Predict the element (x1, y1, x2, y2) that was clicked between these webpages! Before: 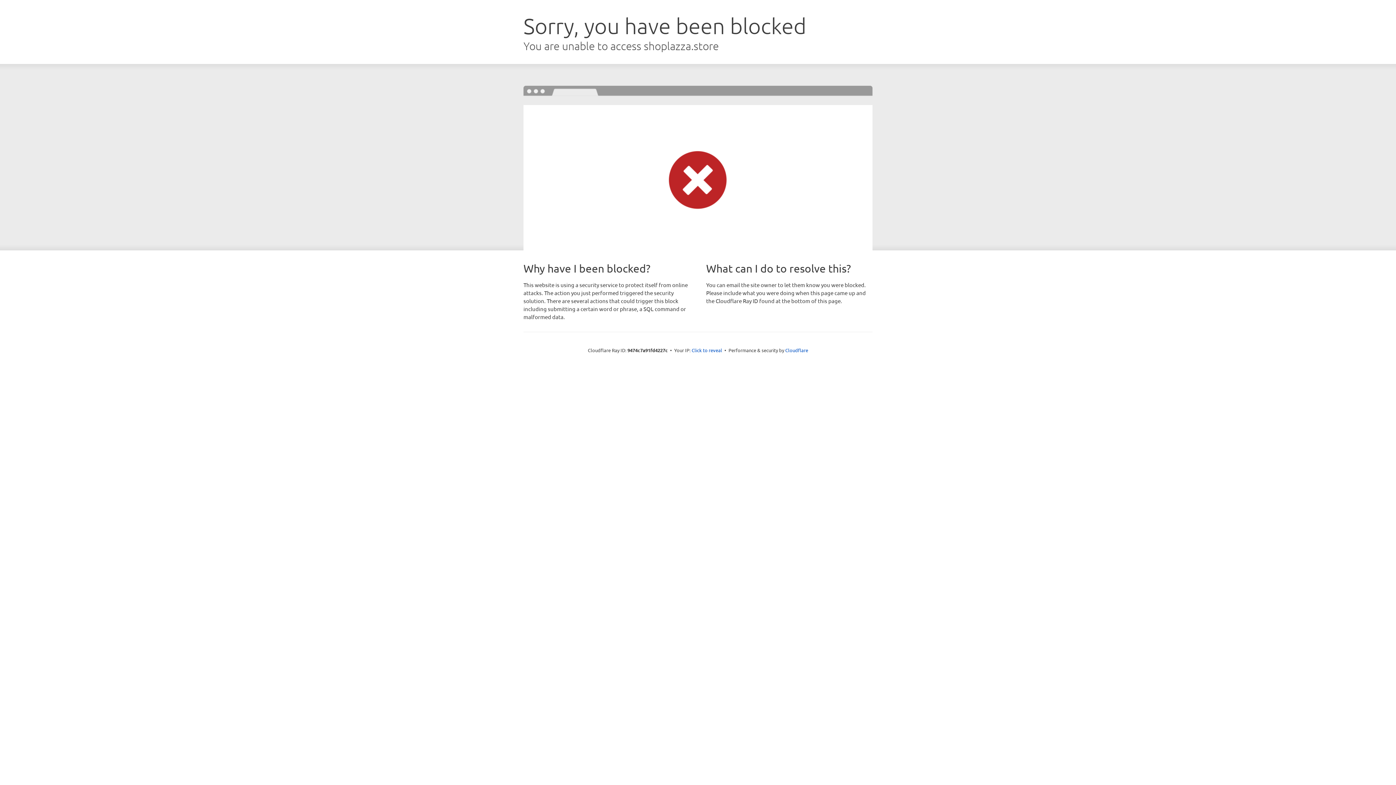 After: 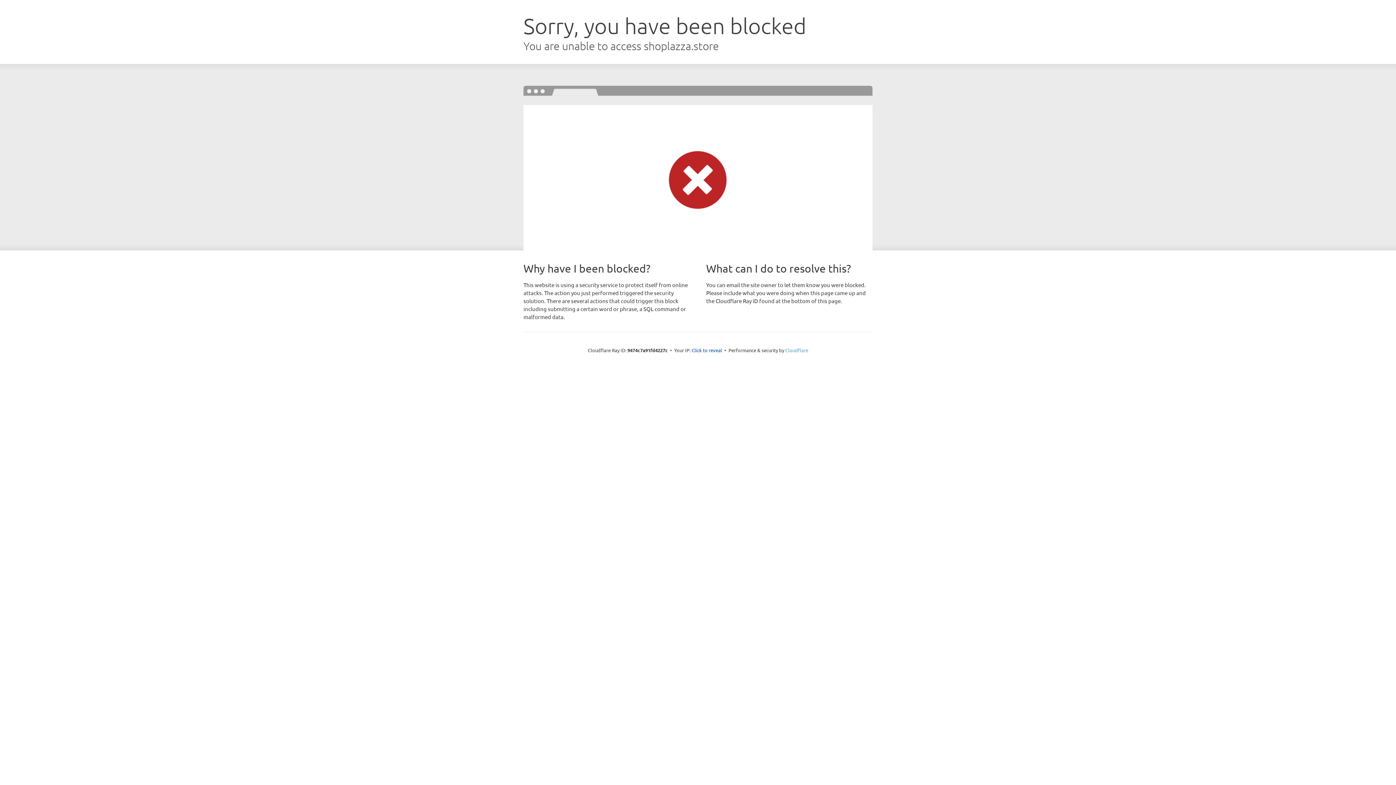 Action: bbox: (785, 347, 808, 353) label: Cloudflare